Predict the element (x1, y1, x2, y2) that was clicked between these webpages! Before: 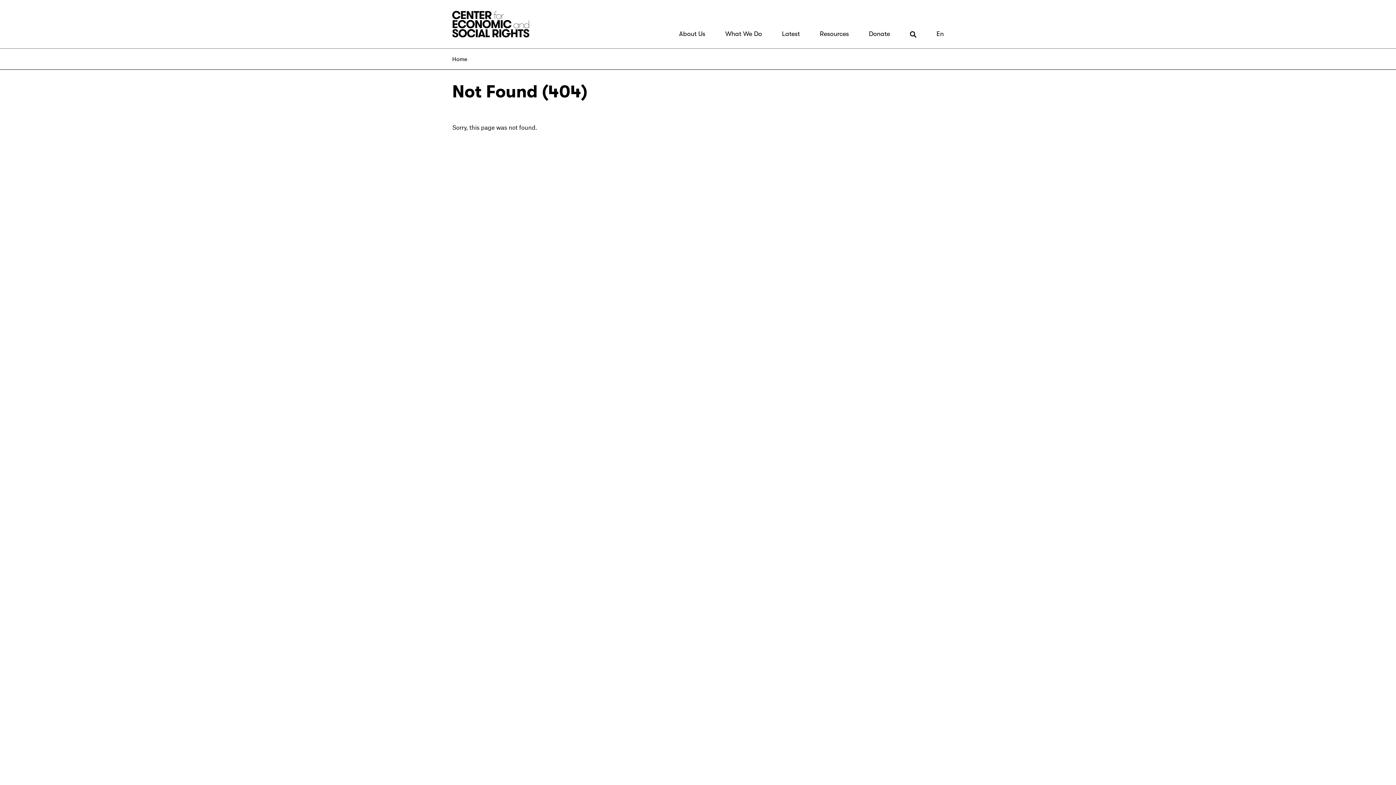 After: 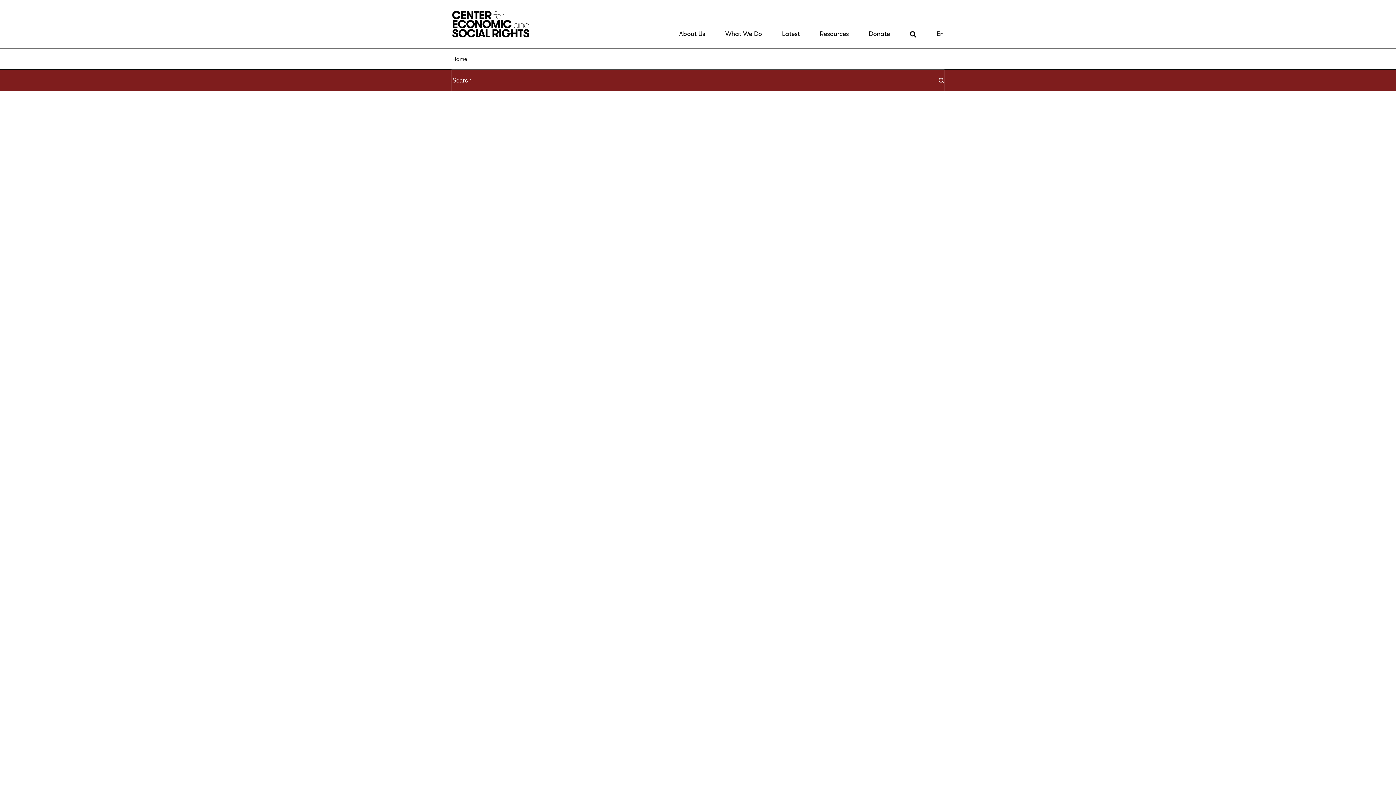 Action: bbox: (907, 29, 919, 38)